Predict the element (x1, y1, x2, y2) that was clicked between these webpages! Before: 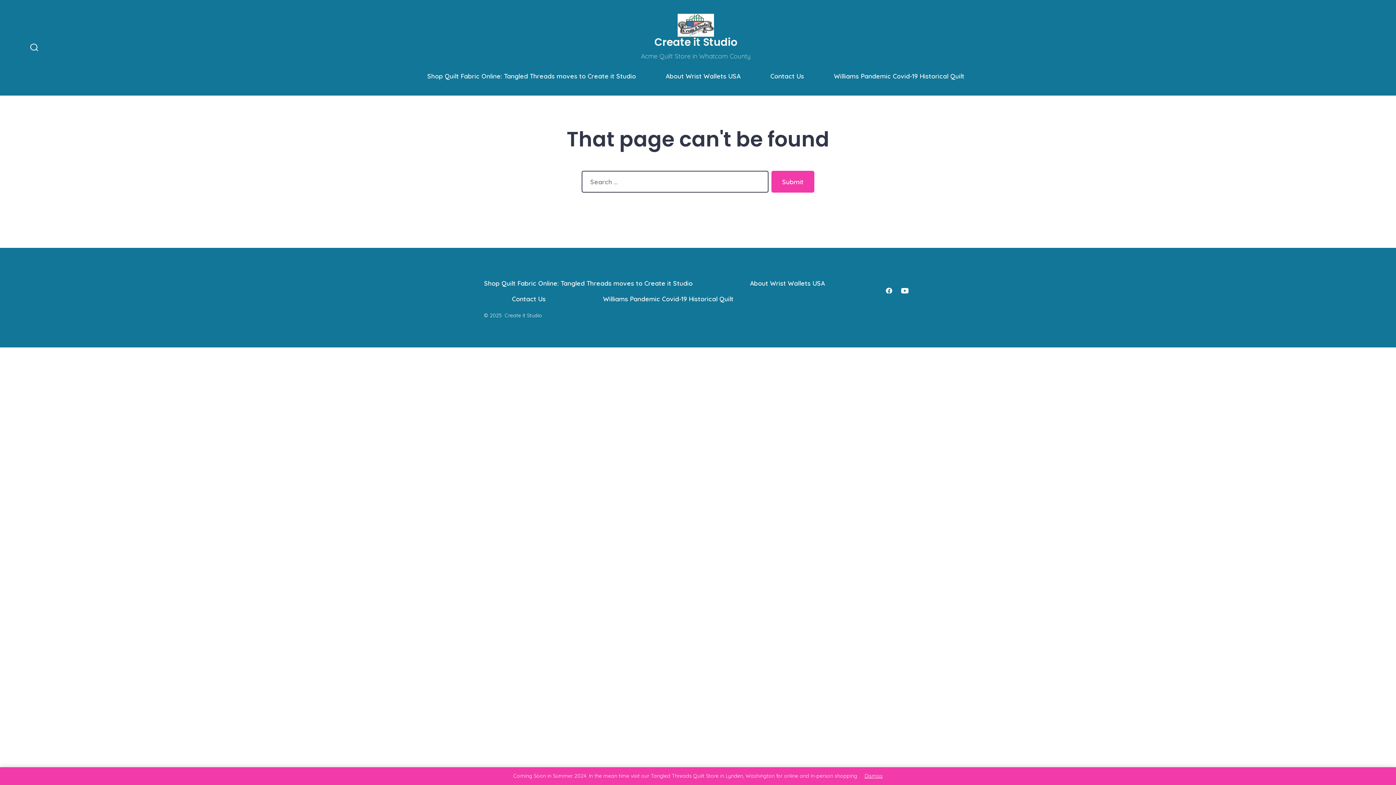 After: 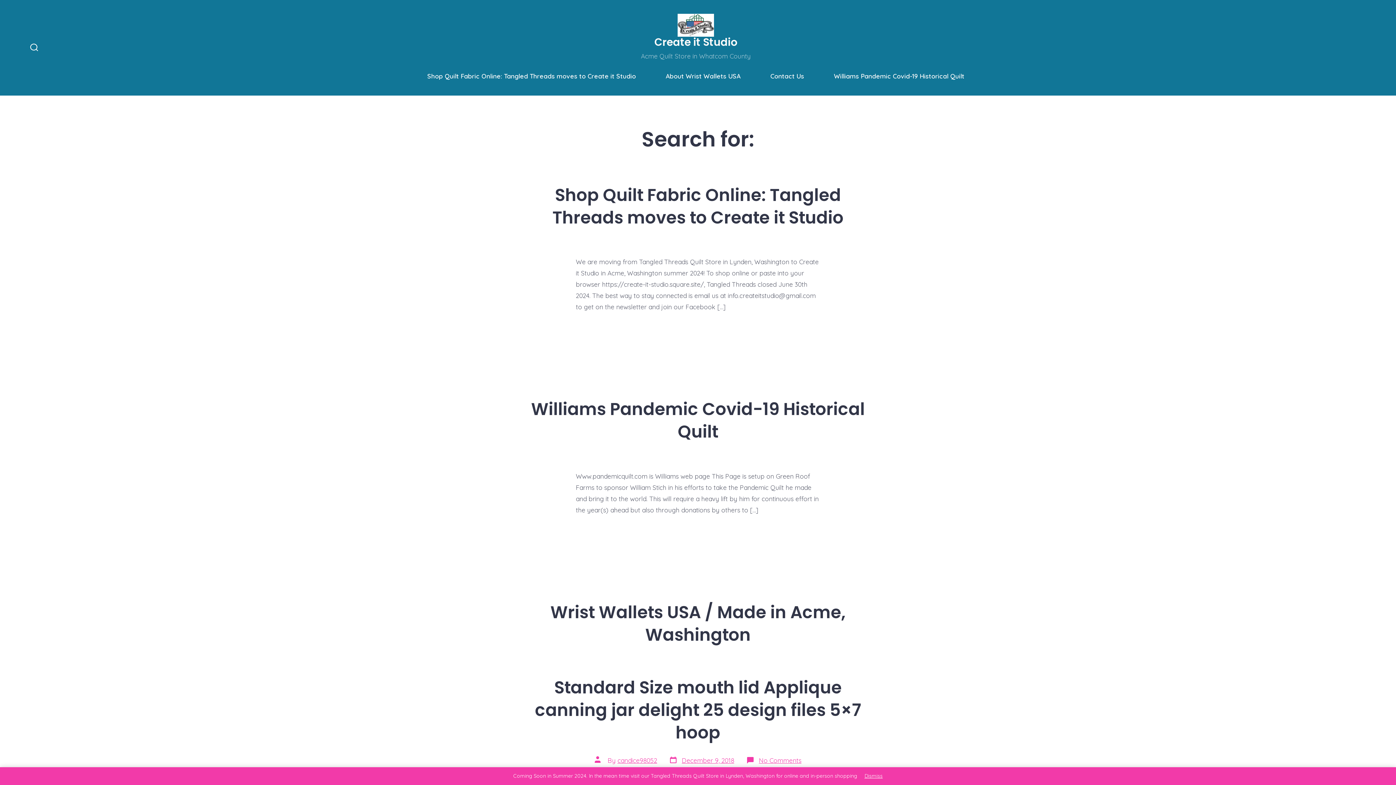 Action: label: Submit bbox: (771, 170, 814, 192)